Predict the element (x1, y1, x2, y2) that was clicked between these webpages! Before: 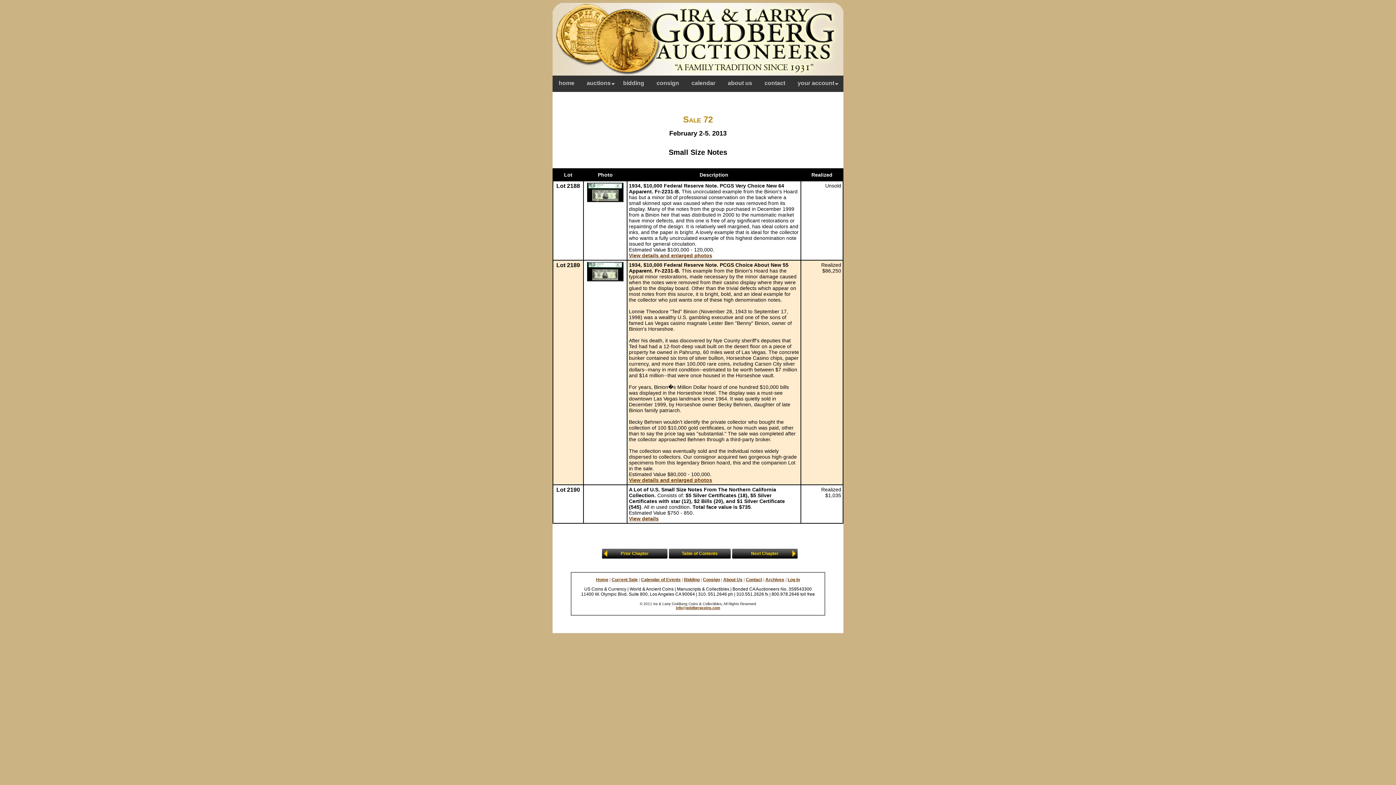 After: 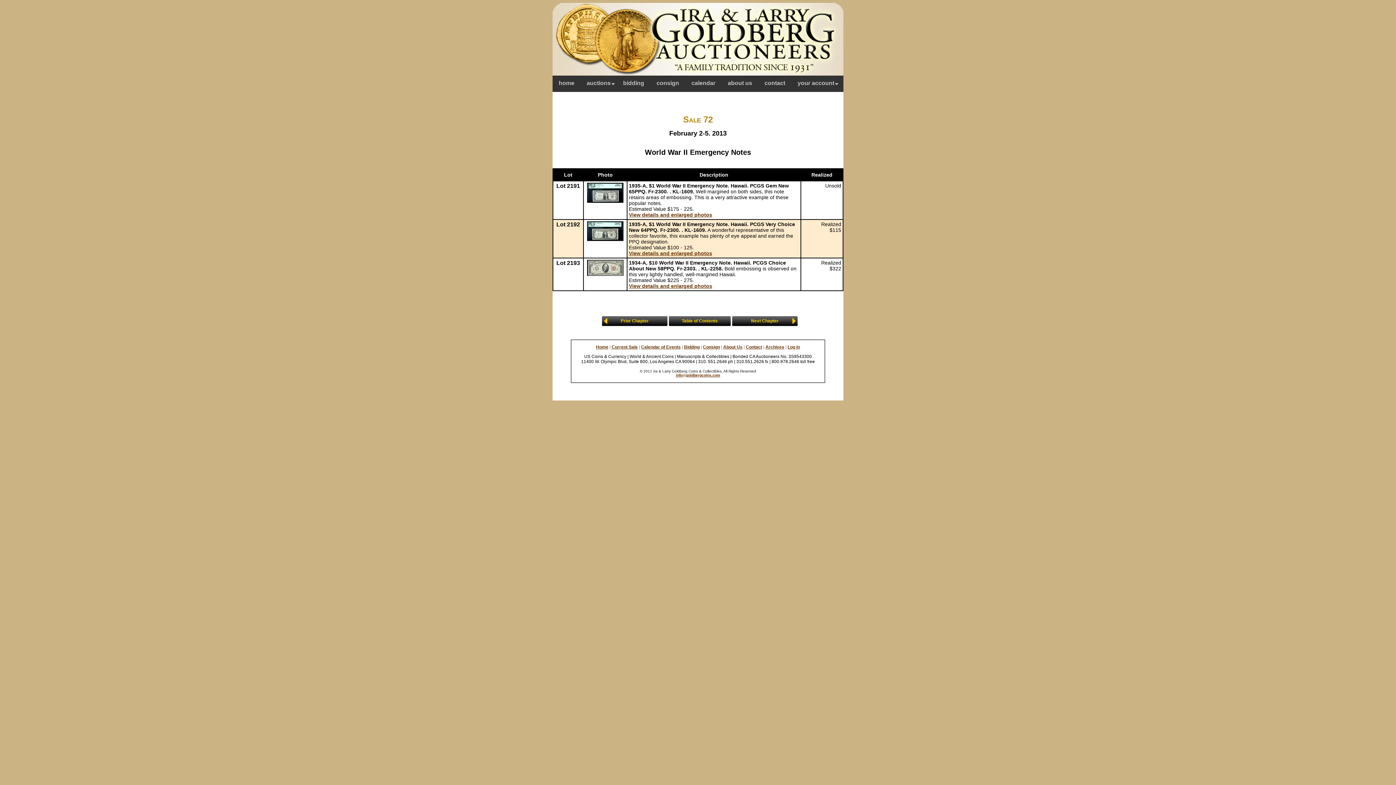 Action: bbox: (732, 549, 797, 558) label: Next Chapter